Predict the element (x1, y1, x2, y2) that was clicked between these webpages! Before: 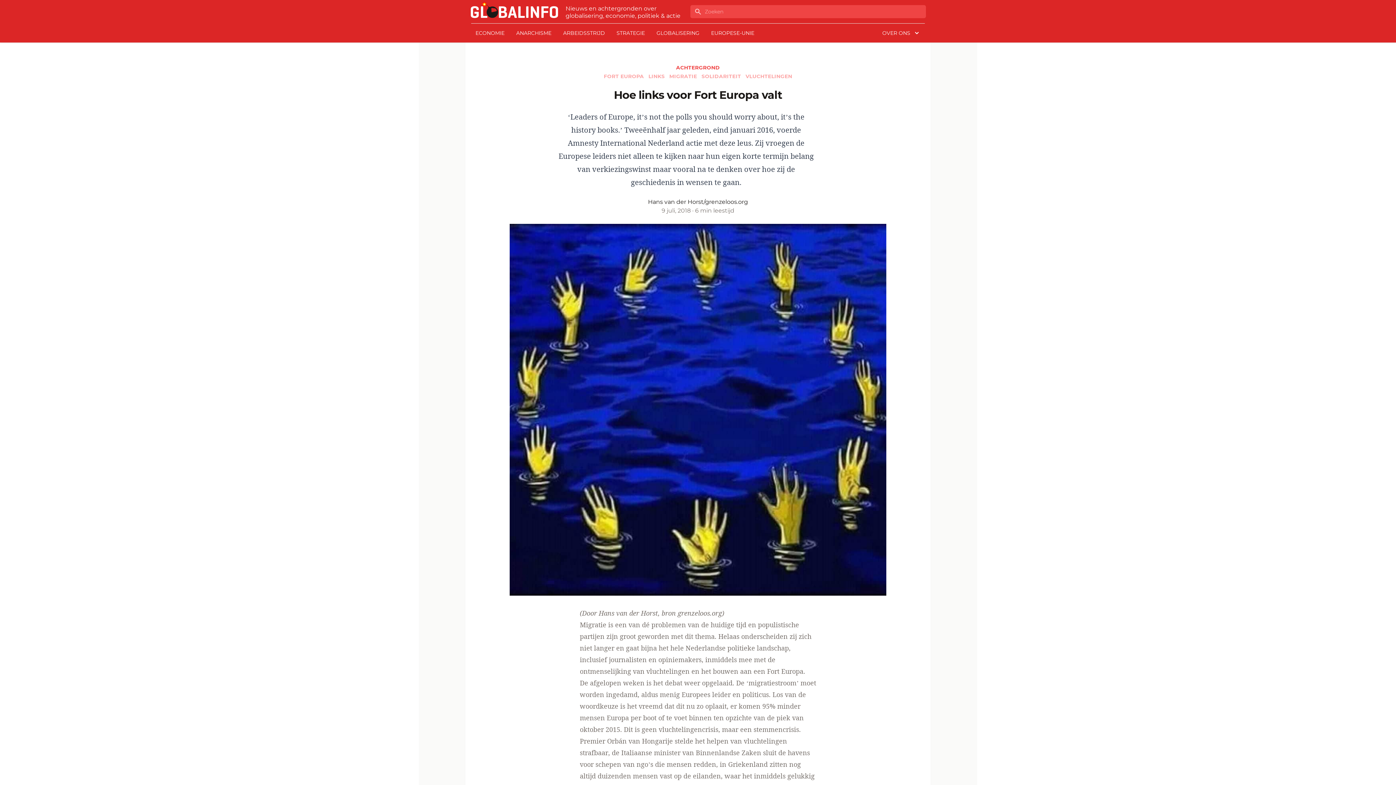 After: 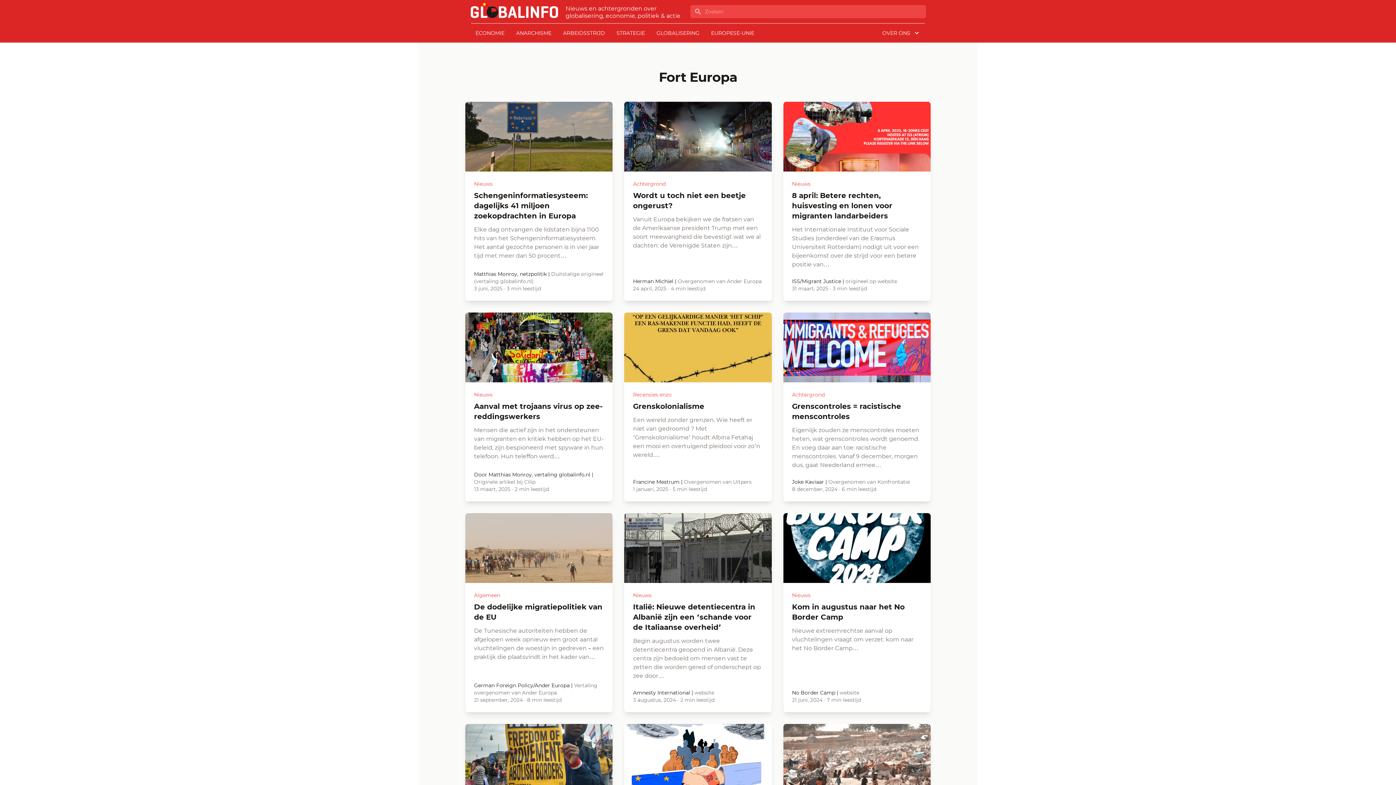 Action: bbox: (603, 73, 648, 79) label: FORT EUROPA 